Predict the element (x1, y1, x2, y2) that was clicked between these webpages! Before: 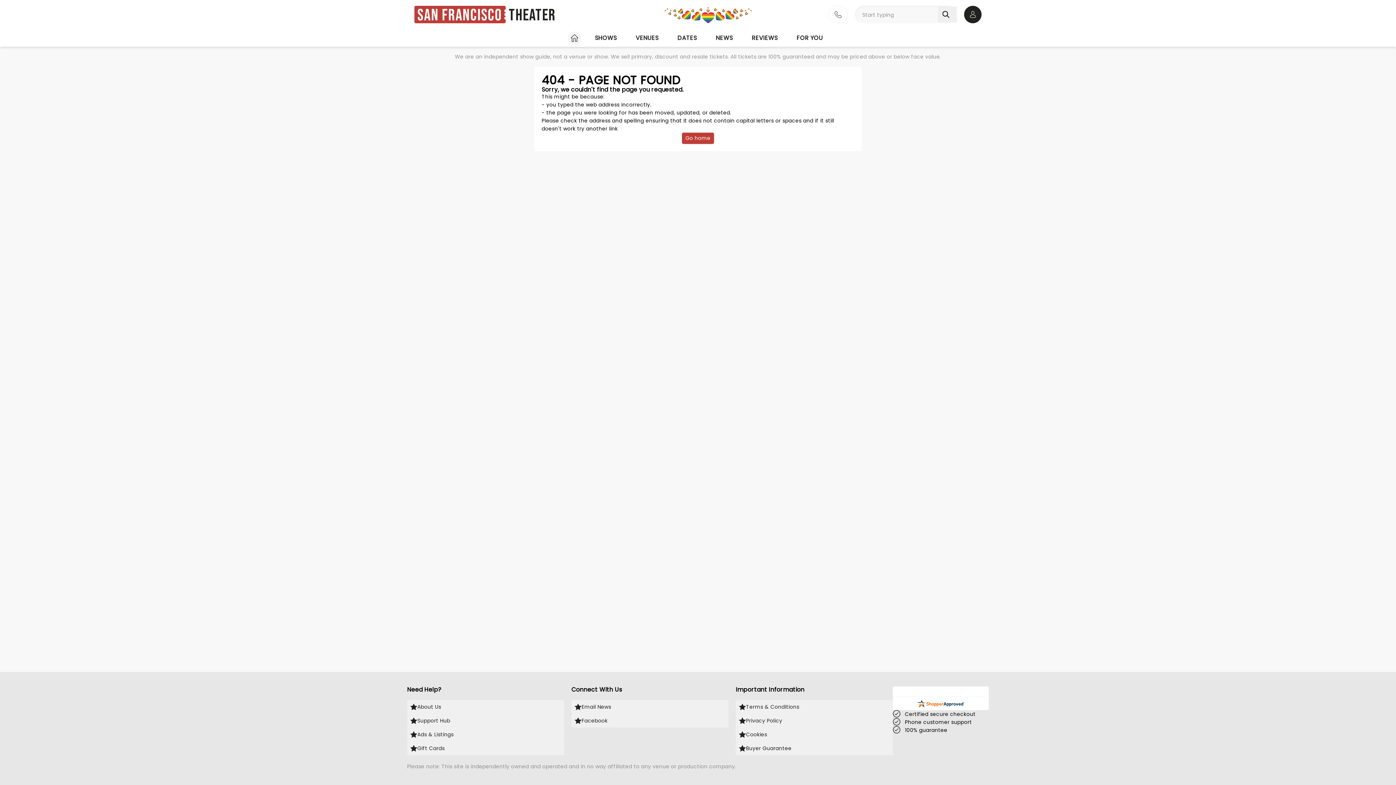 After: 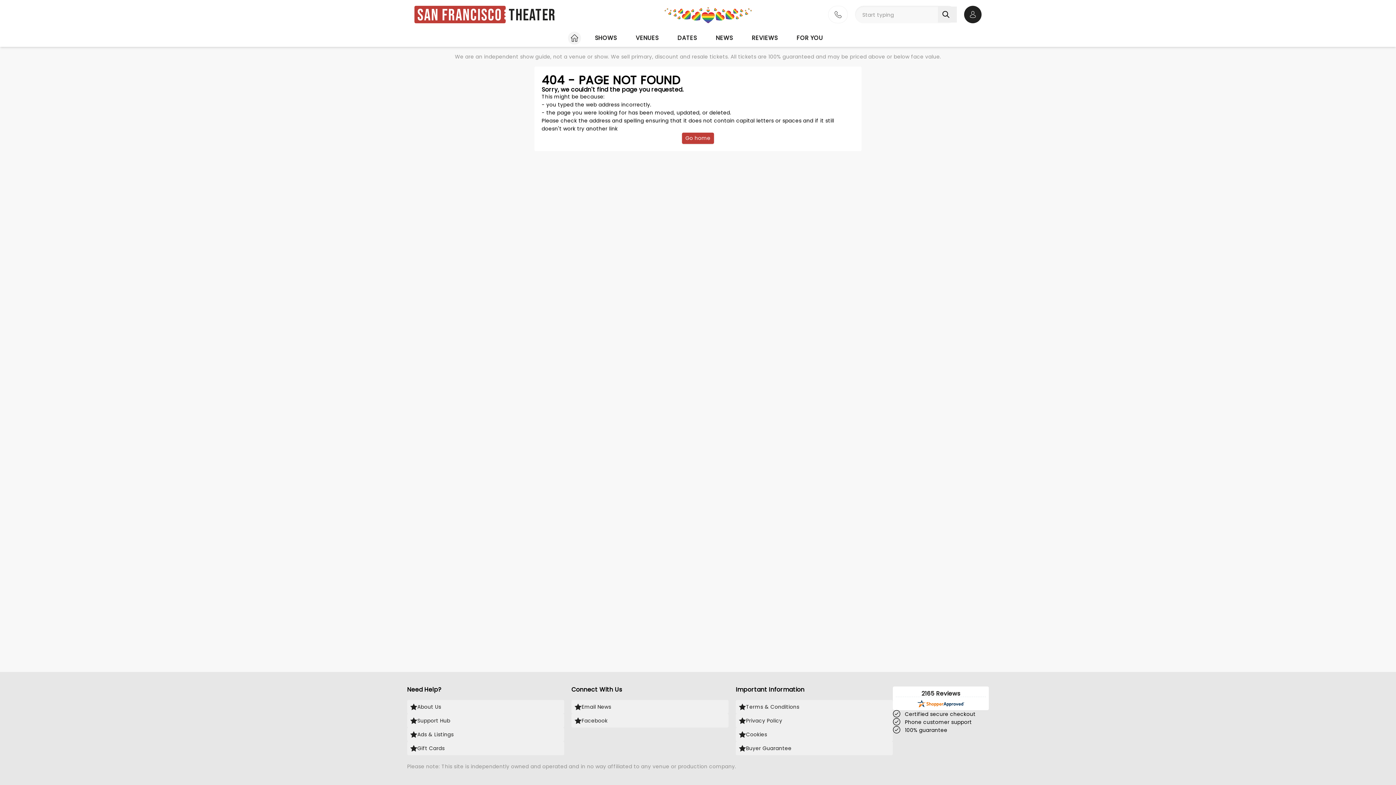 Action: bbox: (893, 686, 989, 710) label: 2165 Reviews